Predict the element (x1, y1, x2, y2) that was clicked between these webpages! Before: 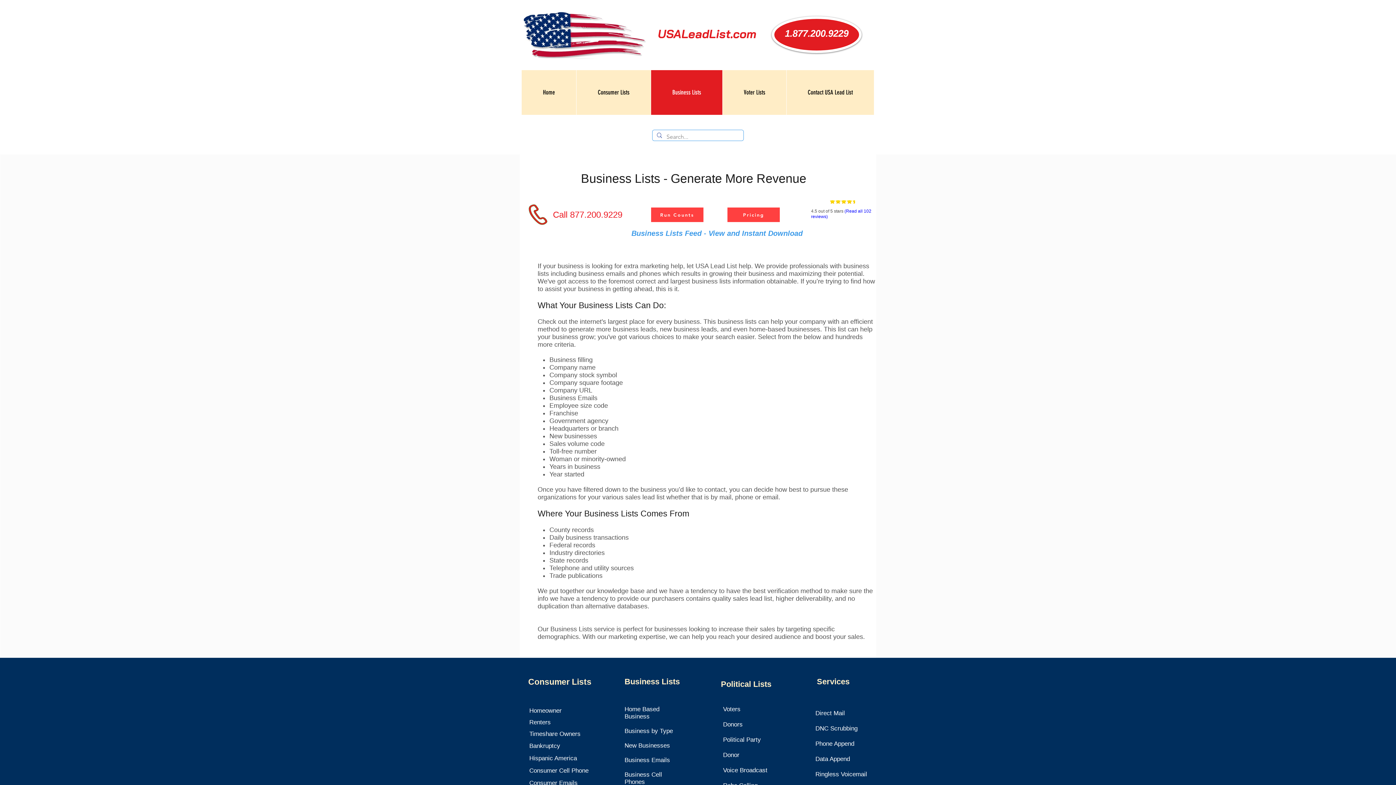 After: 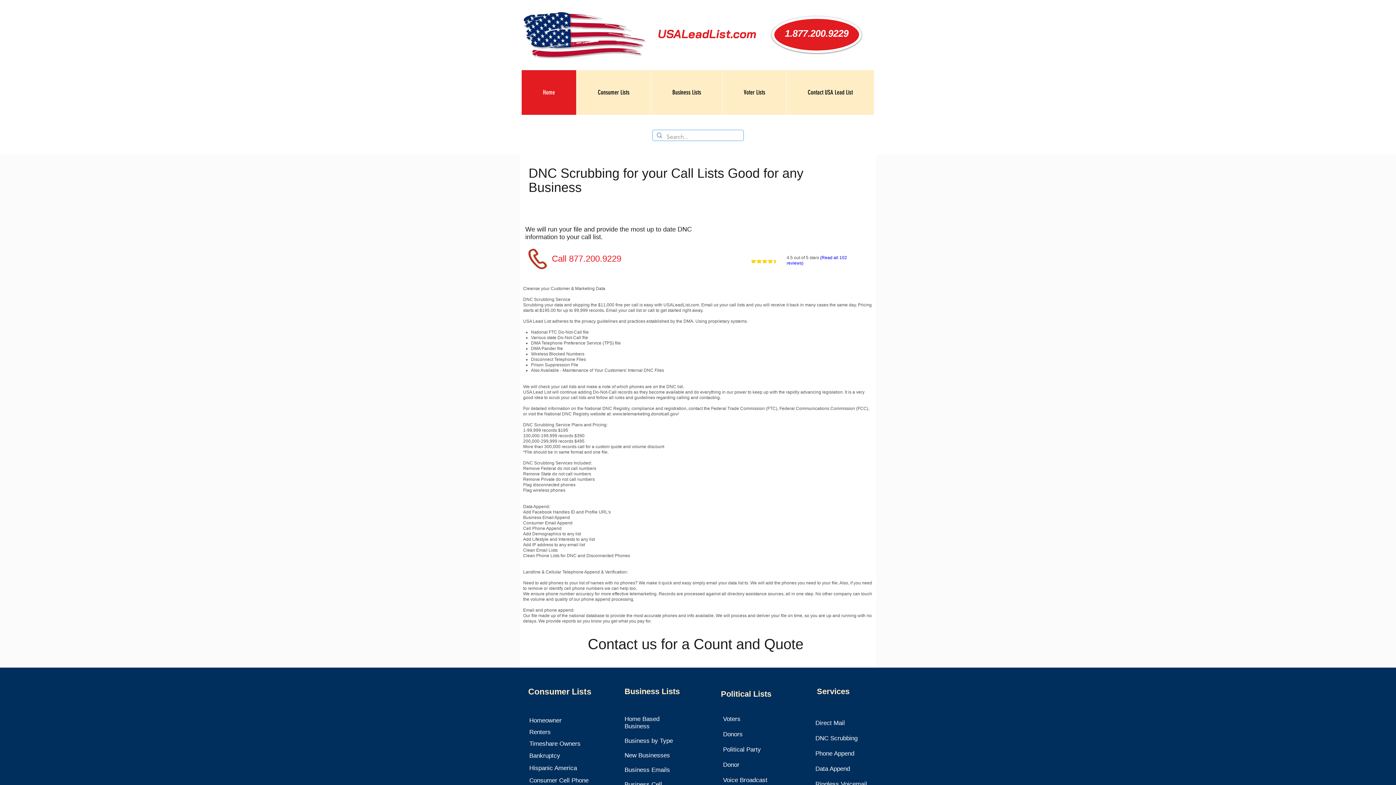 Action: bbox: (815, 740, 854, 747) label: Phone Append